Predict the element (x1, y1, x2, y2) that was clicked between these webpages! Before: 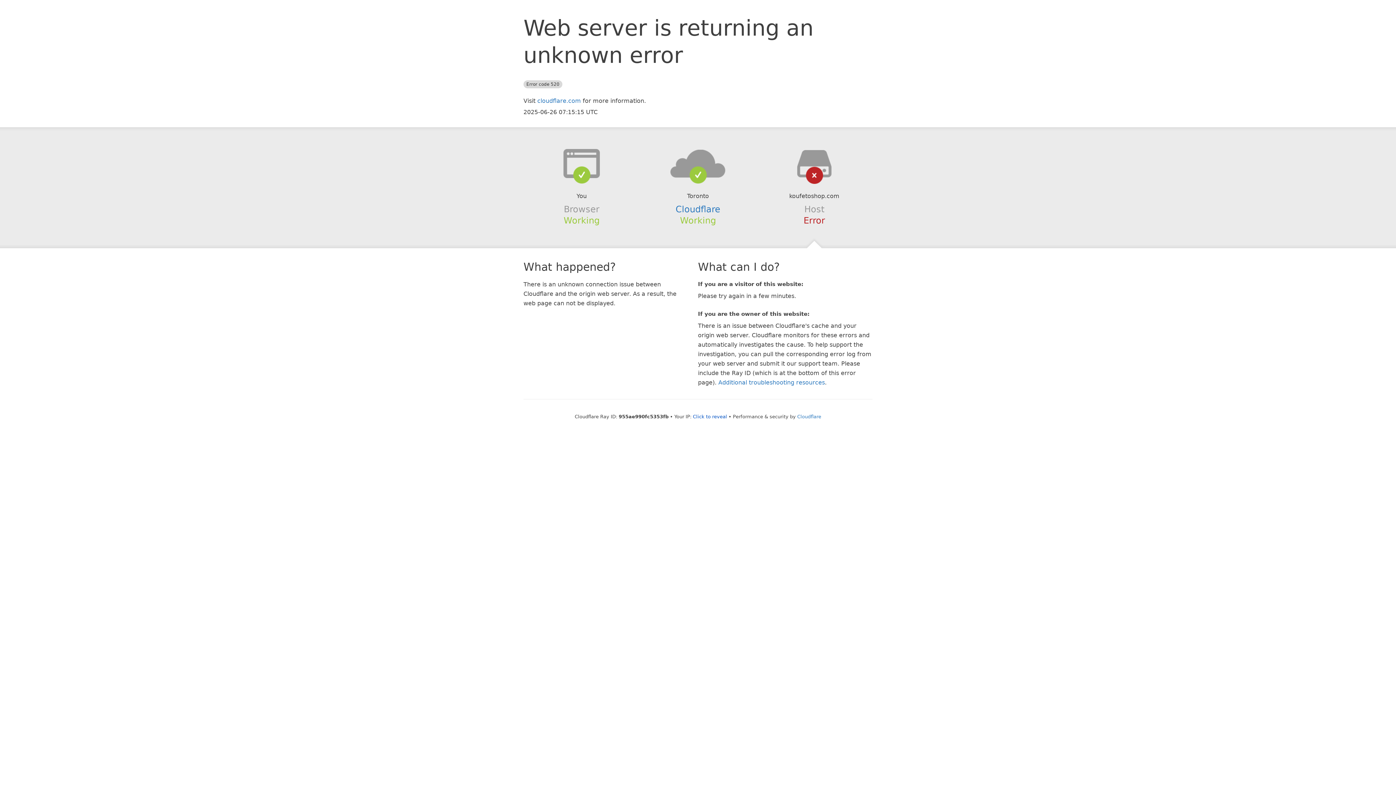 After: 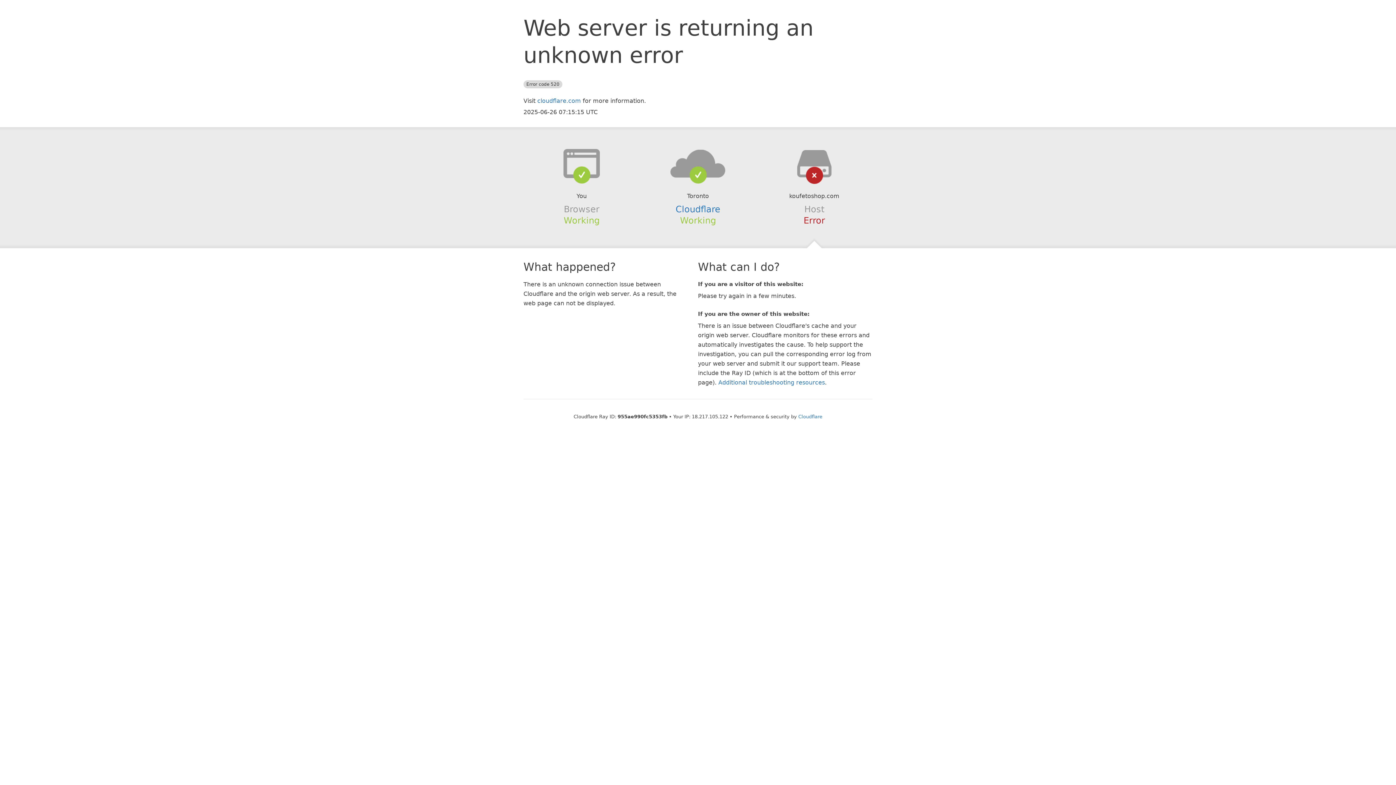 Action: label: Click to reveal bbox: (693, 414, 727, 419)